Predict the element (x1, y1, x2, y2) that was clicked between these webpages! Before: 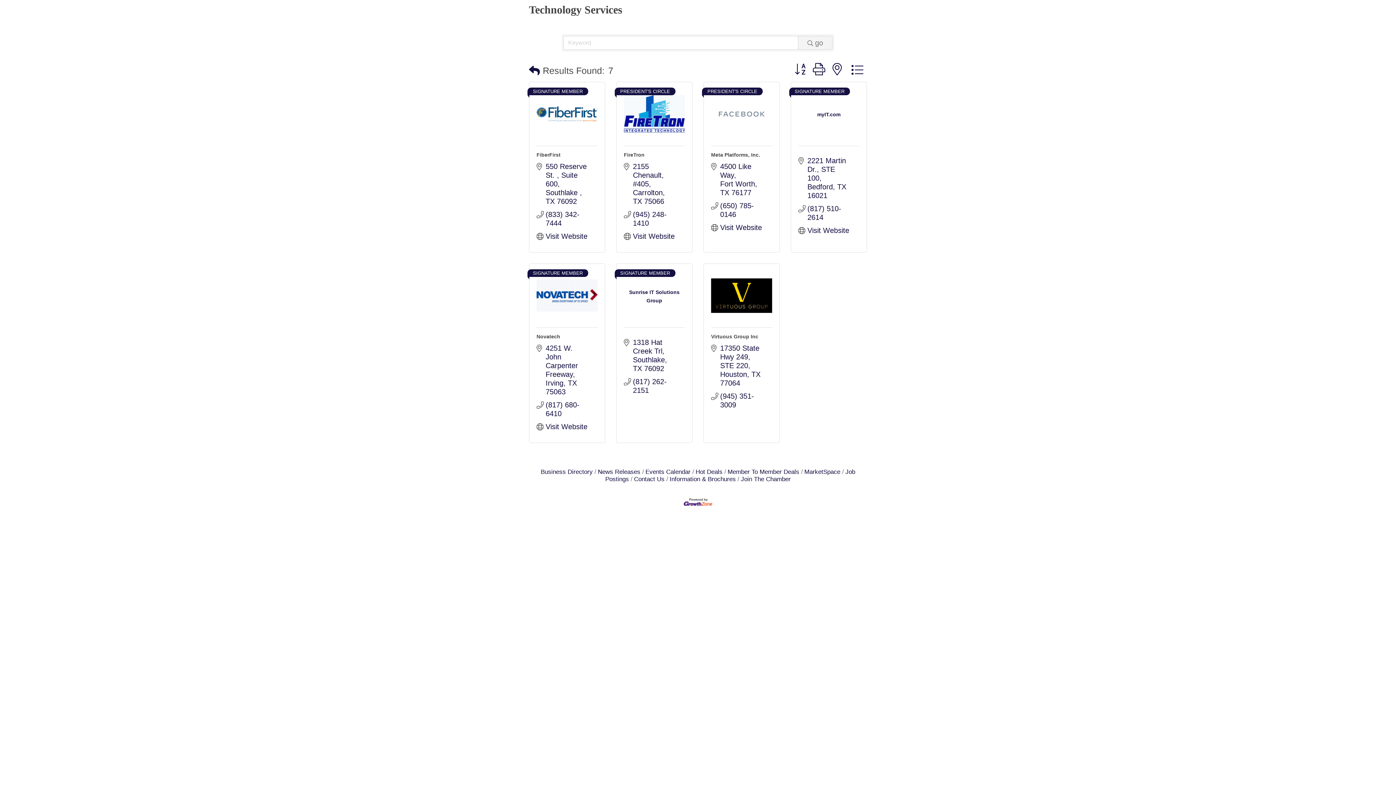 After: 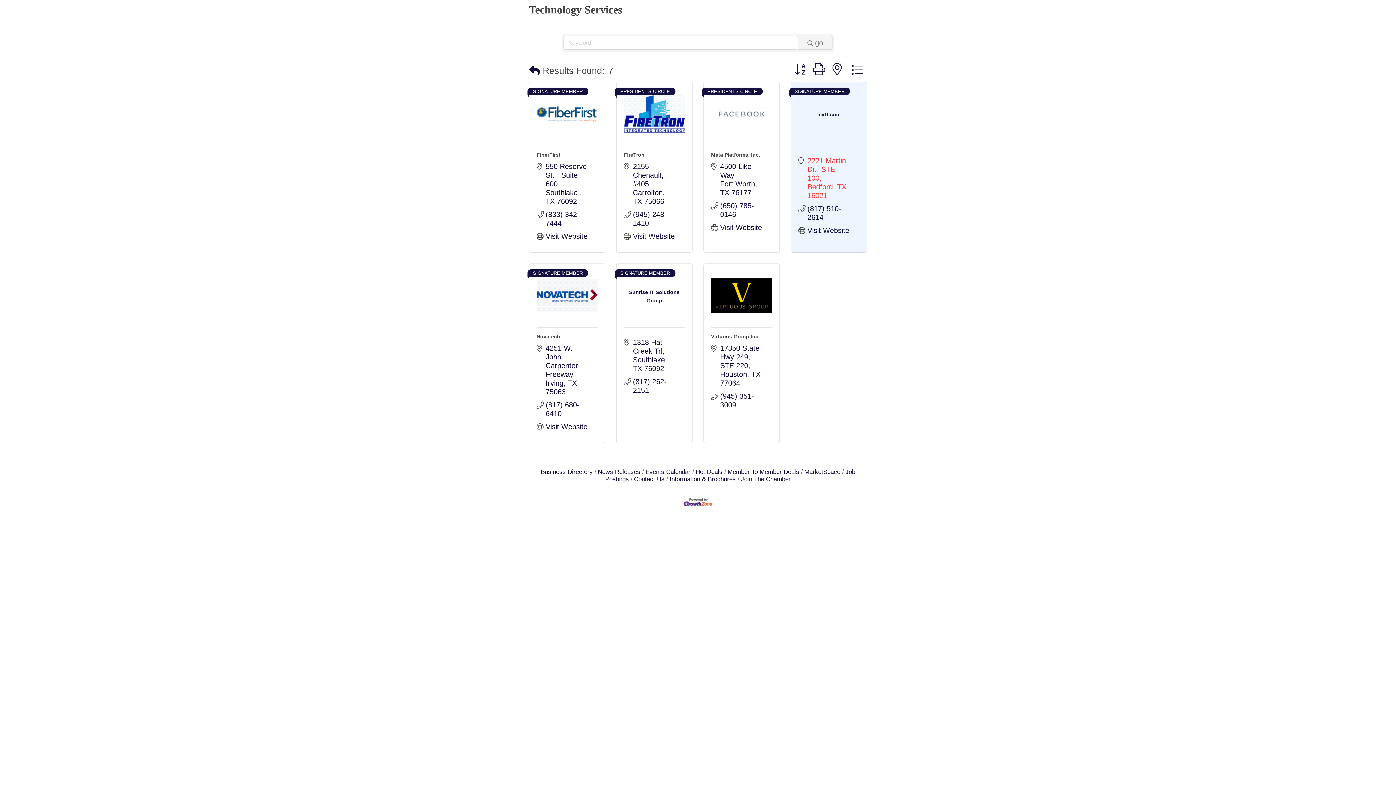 Action: label: 2221 Martin Dr. STE 100
Bedford TX 16021 bbox: (807, 156, 850, 200)